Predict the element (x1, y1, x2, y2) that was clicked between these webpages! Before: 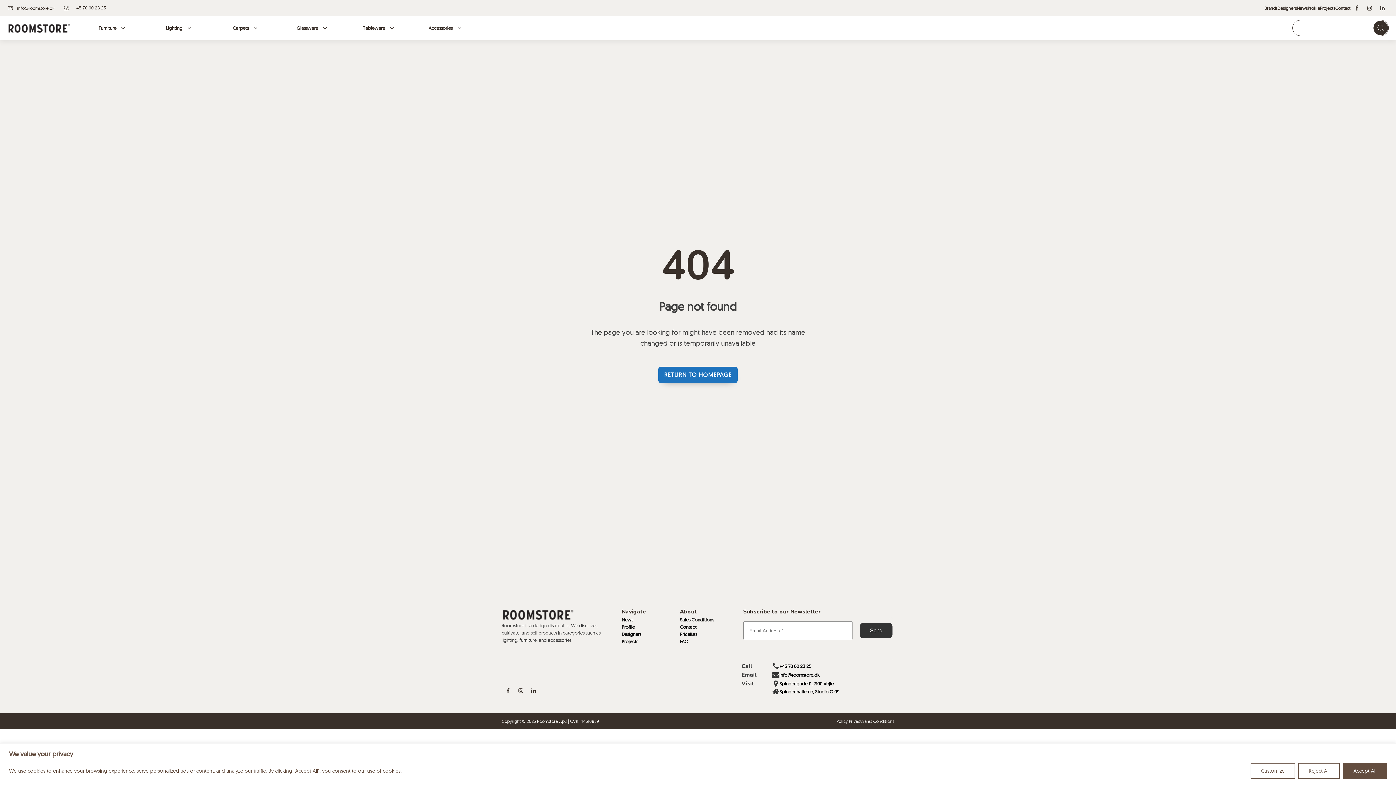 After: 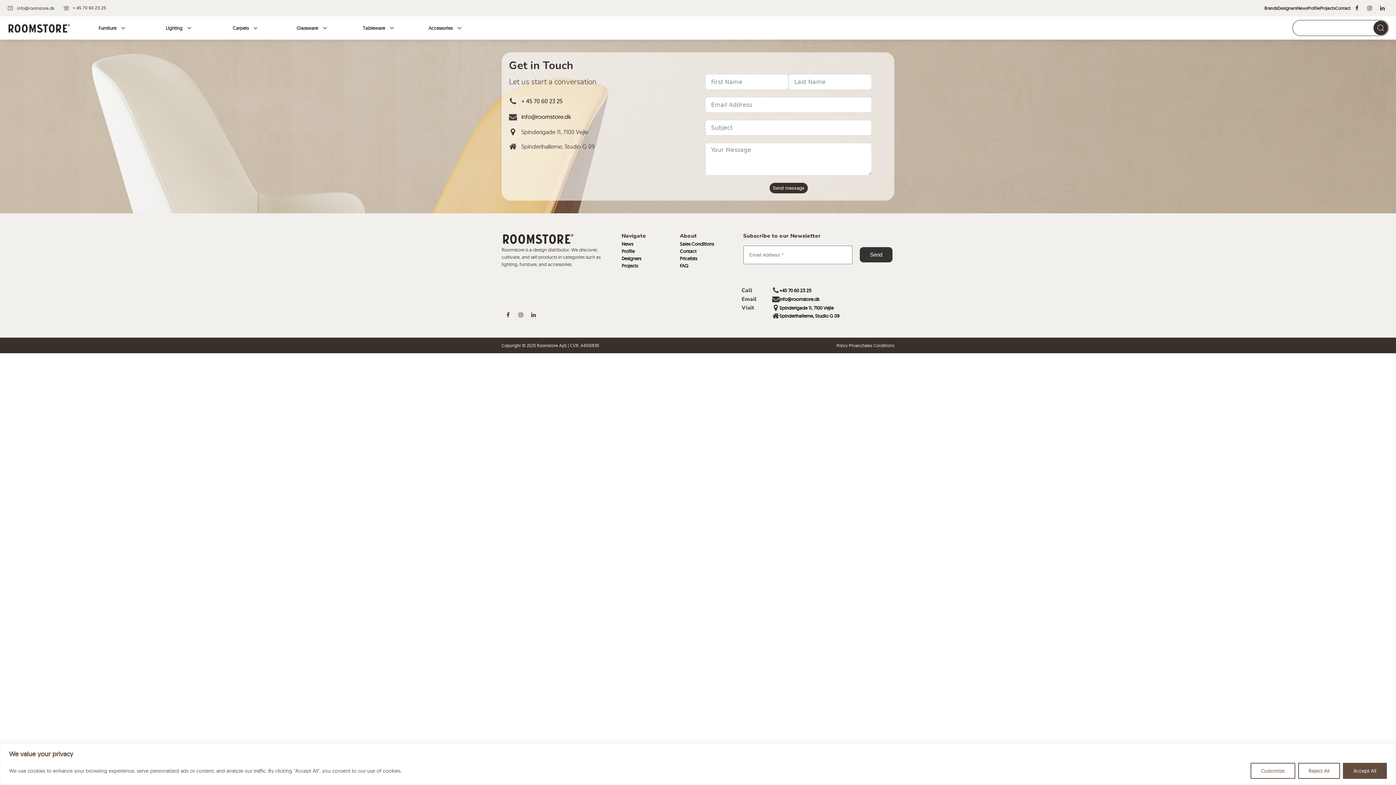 Action: bbox: (1335, 4, 1350, 11) label: Contact